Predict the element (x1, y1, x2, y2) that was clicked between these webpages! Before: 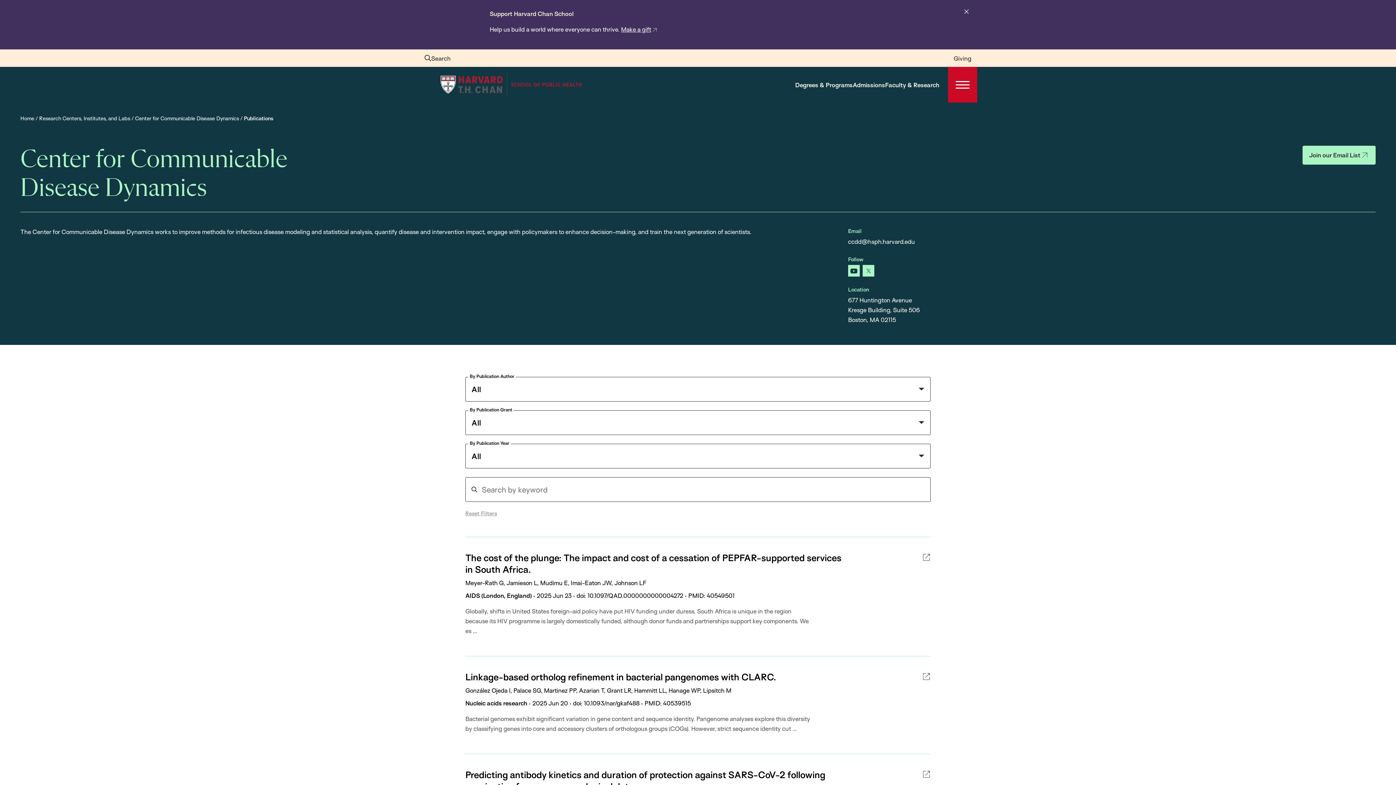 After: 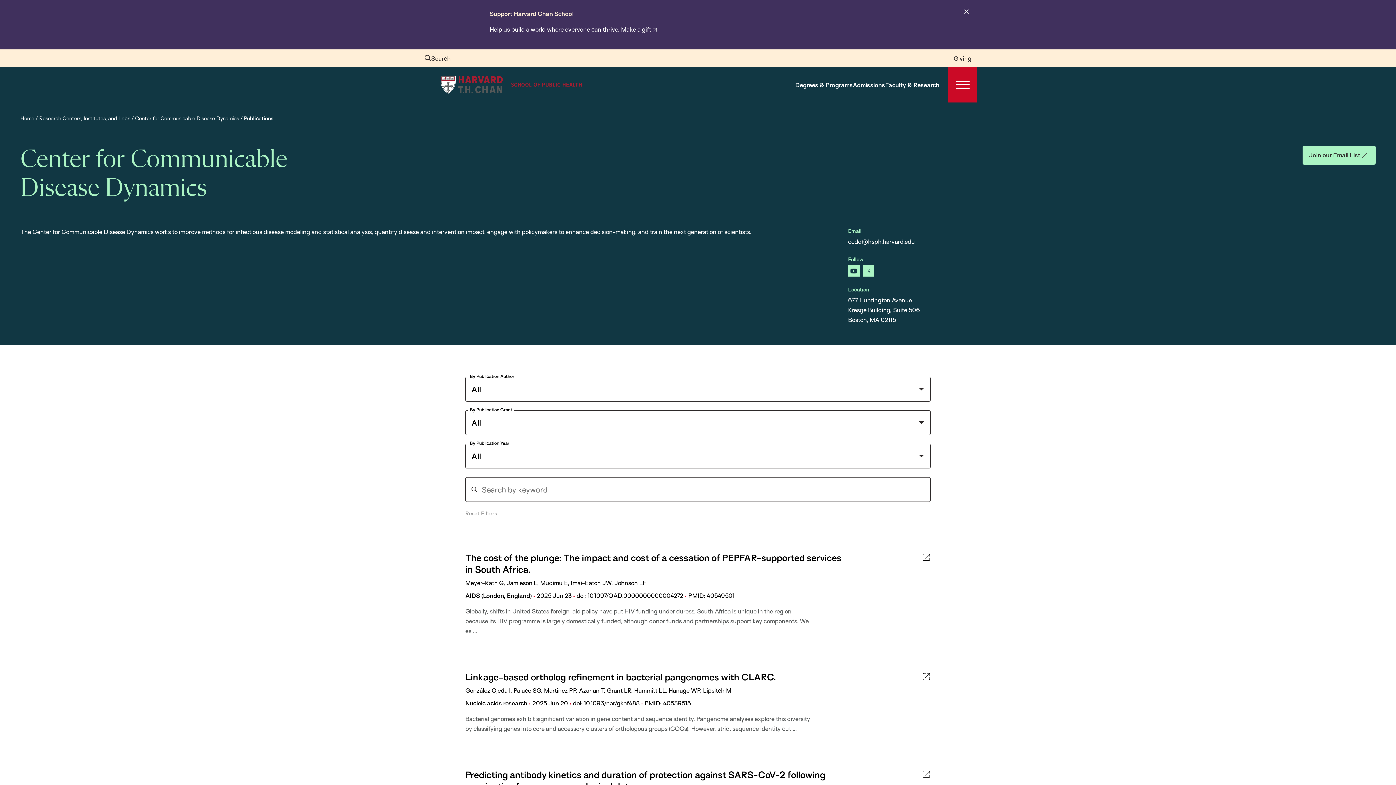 Action: bbox: (848, 237, 915, 245) label: ccdd@hsph.harvard.edu